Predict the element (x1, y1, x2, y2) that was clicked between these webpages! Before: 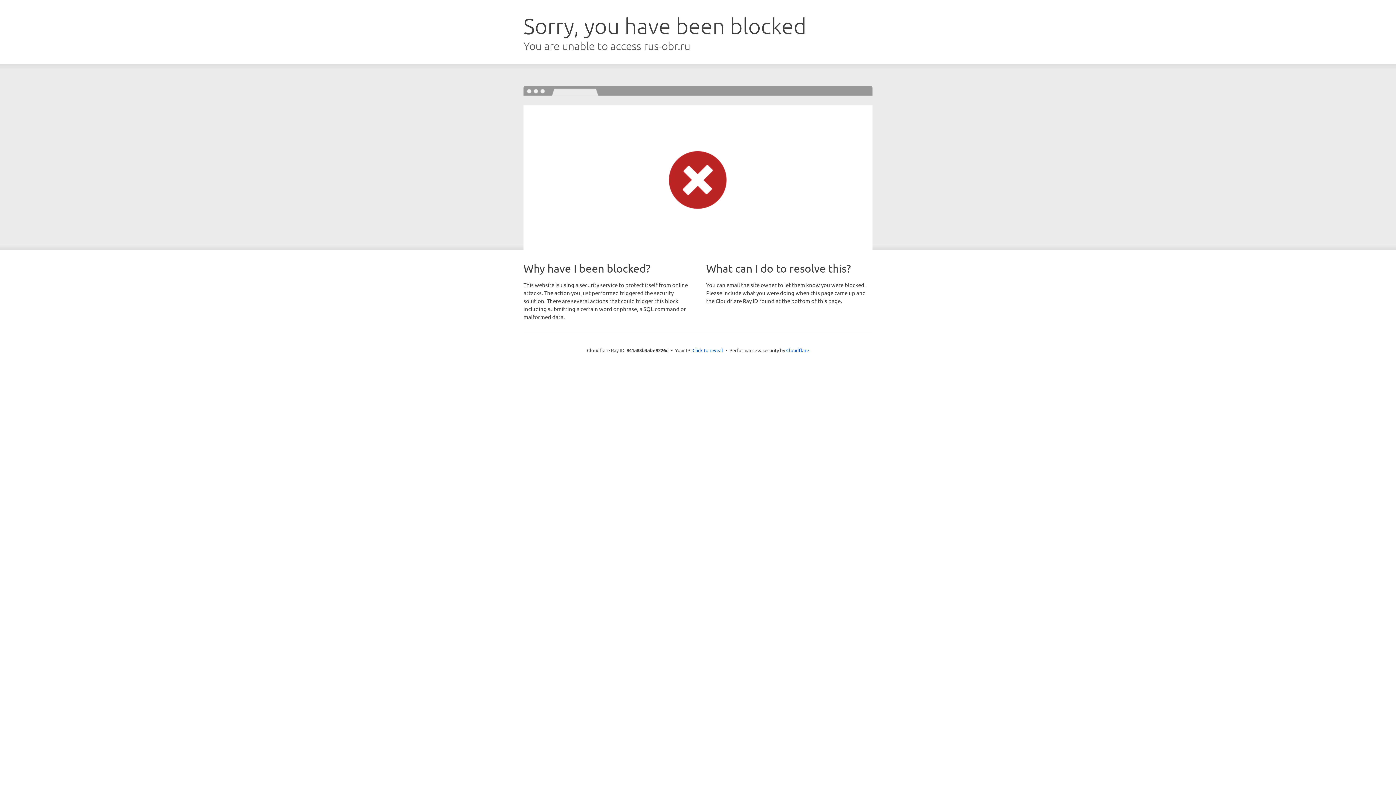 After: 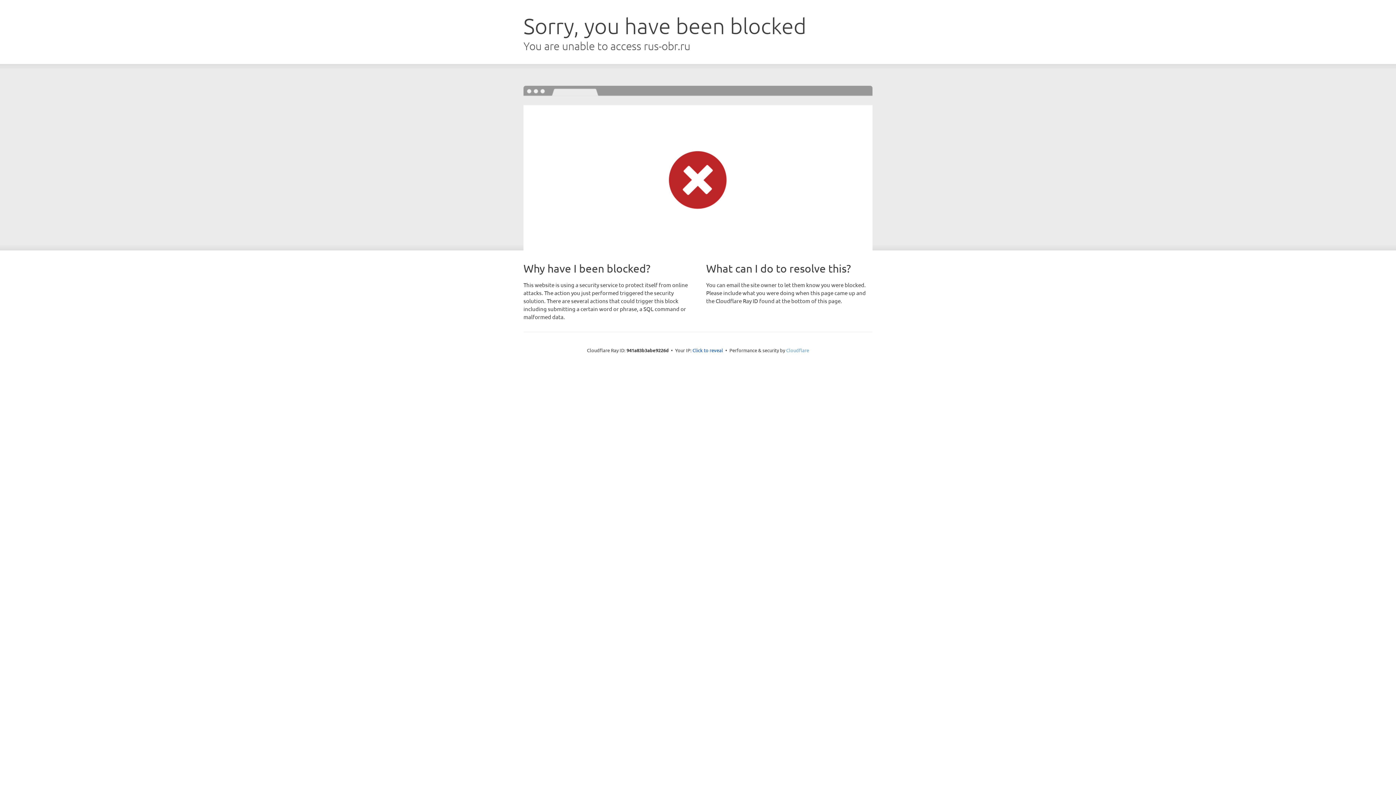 Action: bbox: (786, 347, 809, 353) label: Cloudflare